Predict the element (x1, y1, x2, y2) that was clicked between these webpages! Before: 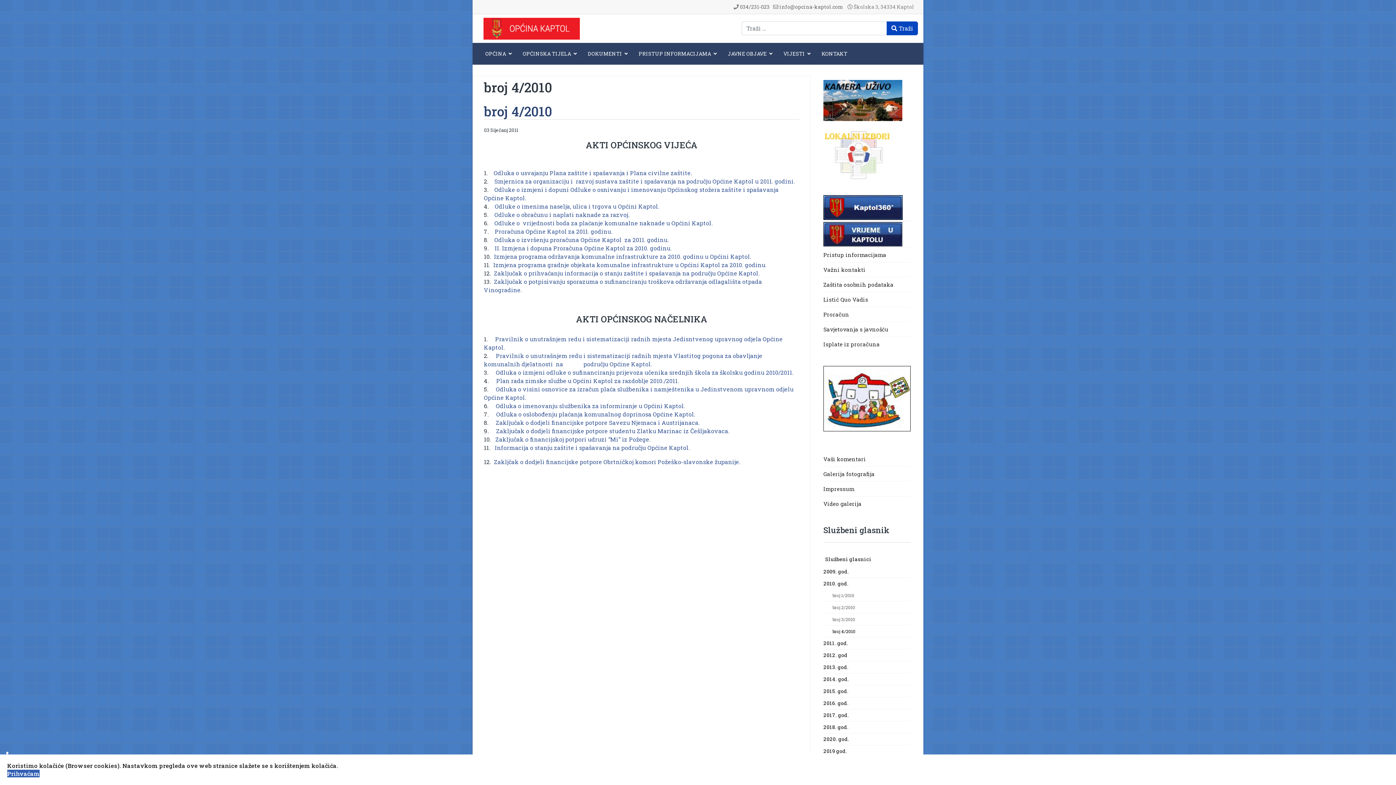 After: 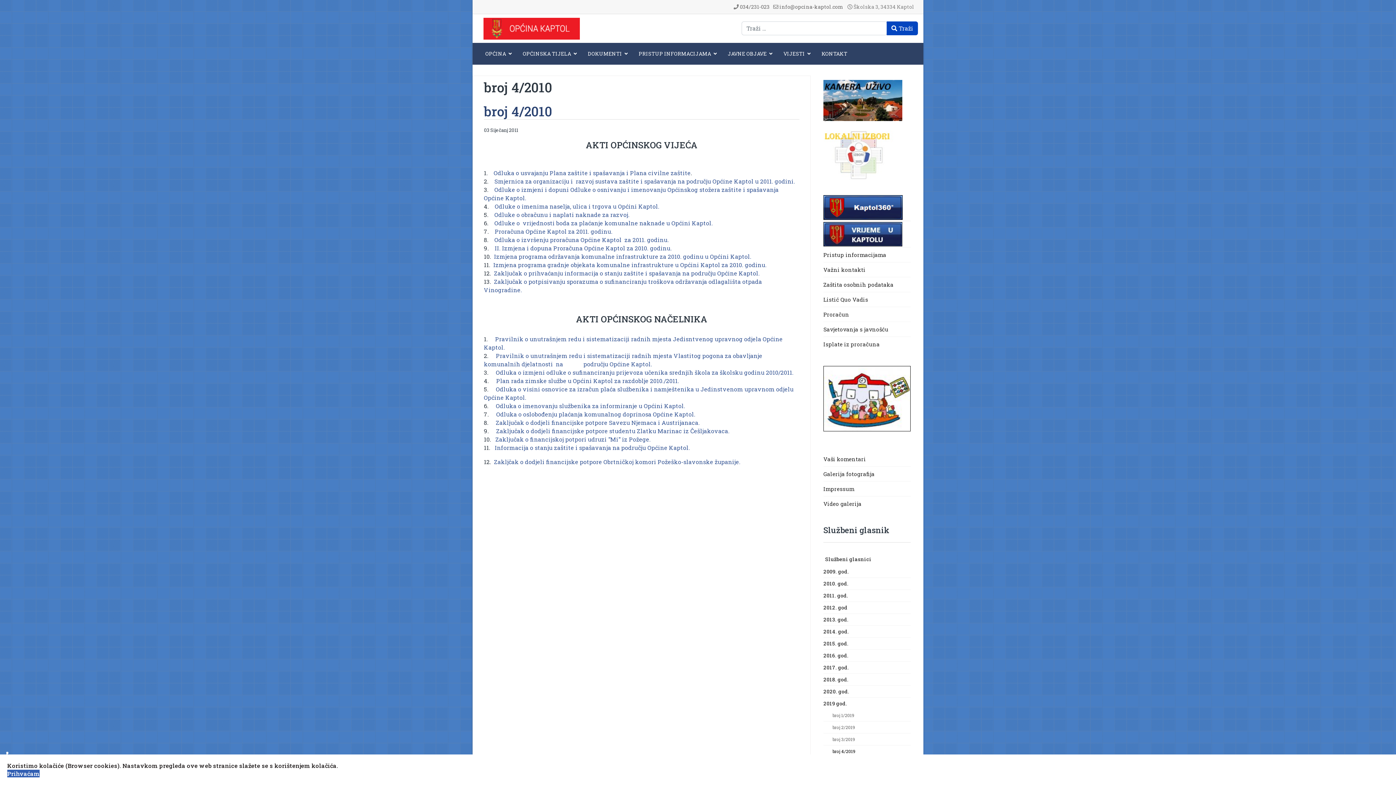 Action: label: 2019 god. bbox: (823, 745, 910, 757)